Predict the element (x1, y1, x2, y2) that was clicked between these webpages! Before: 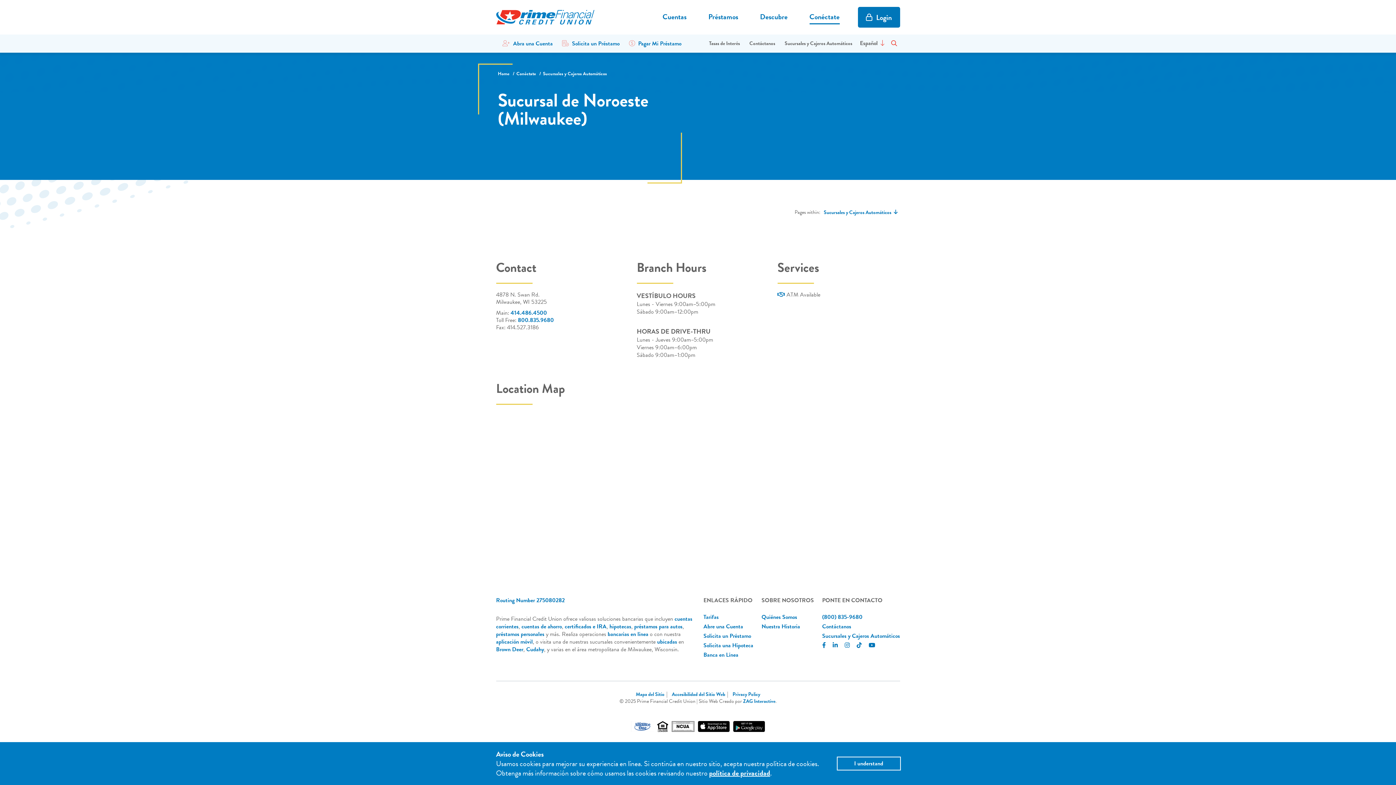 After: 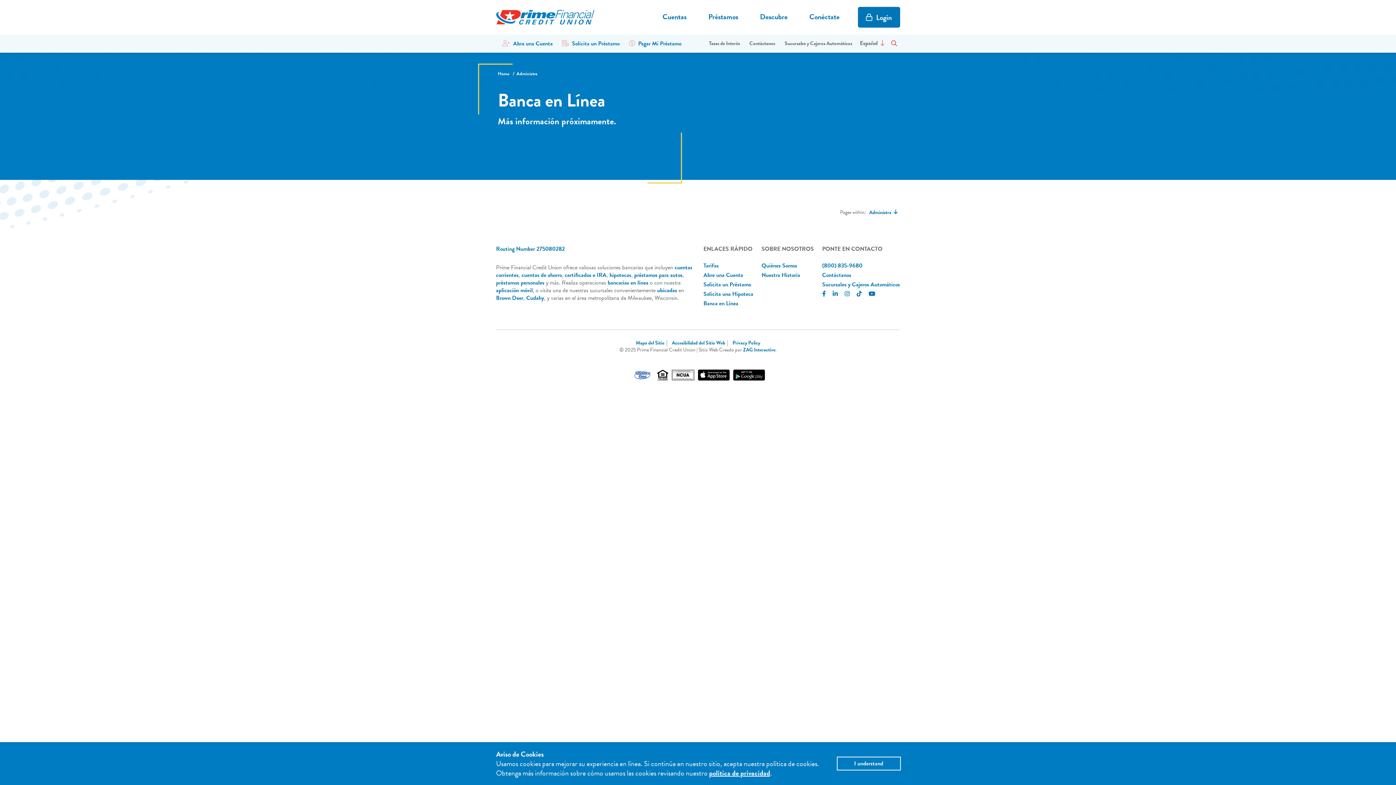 Action: bbox: (703, 650, 738, 659) label: Banca en Línea